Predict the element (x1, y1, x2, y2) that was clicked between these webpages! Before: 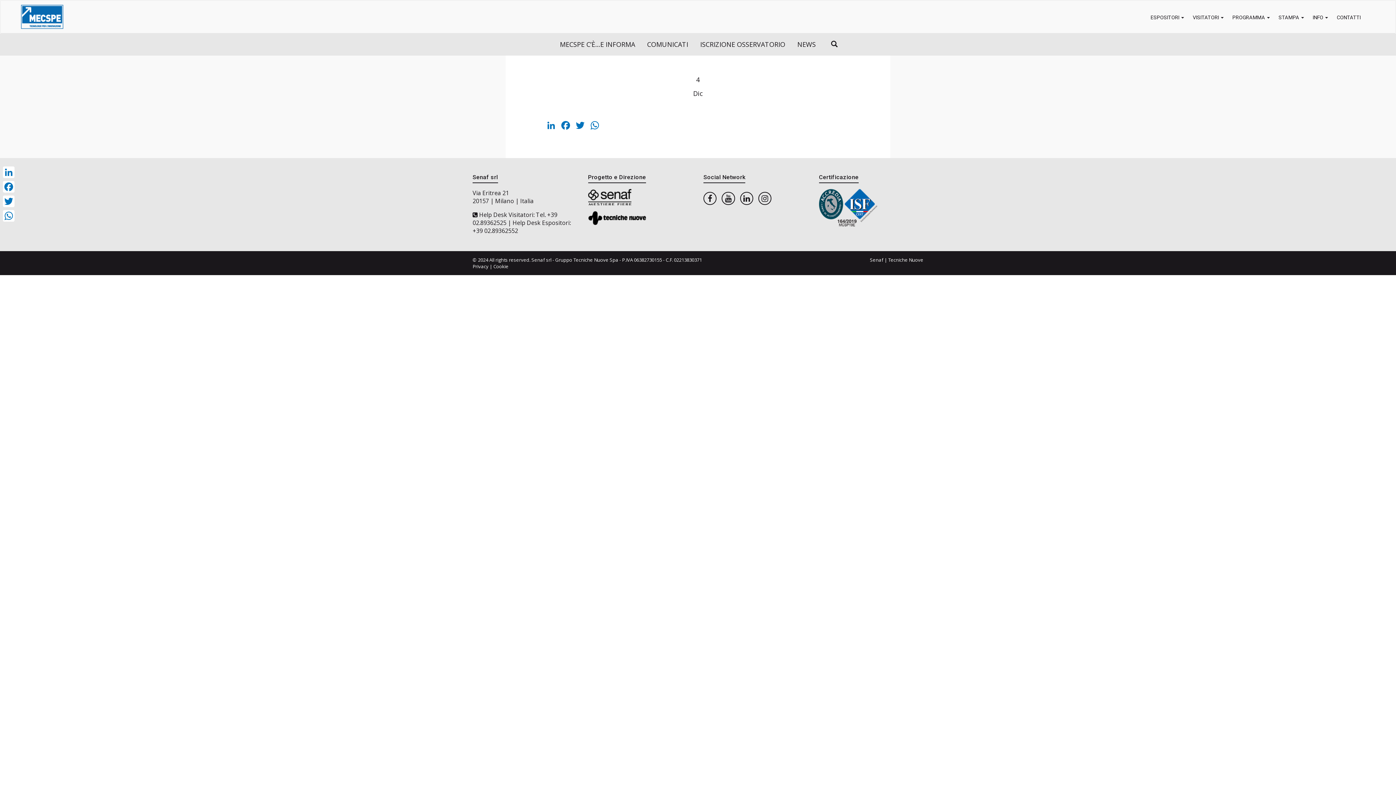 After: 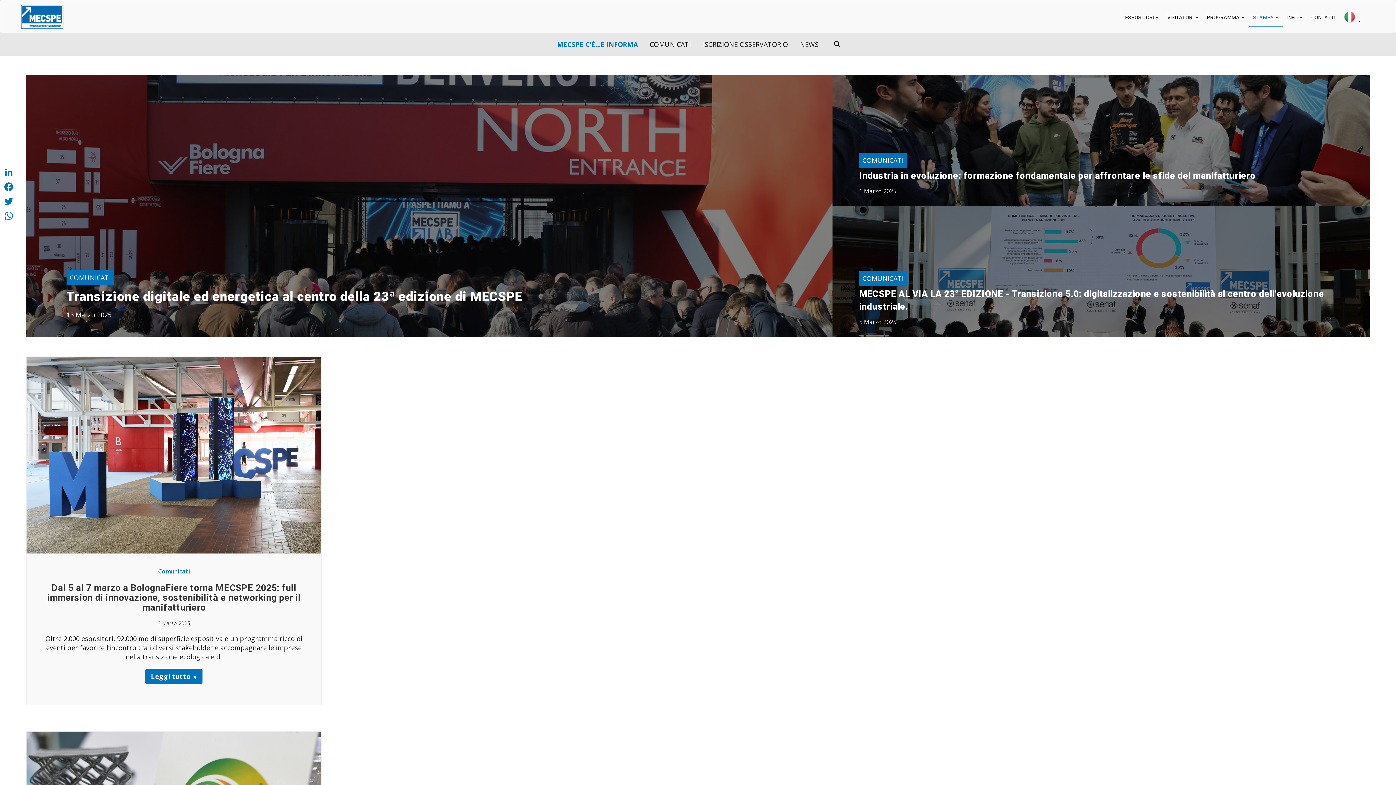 Action: bbox: (560, 40, 635, 48) label: MECSPE C’È…E INFORMA